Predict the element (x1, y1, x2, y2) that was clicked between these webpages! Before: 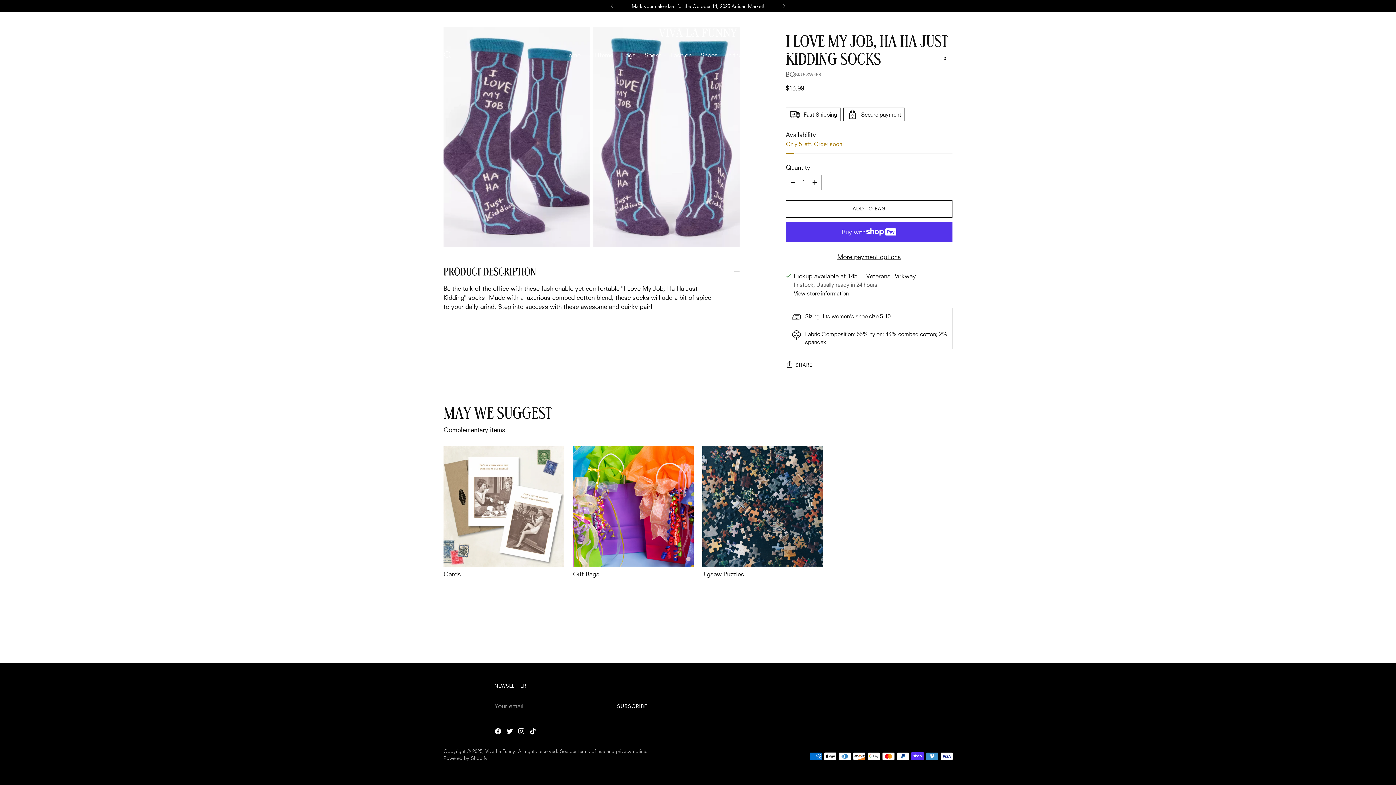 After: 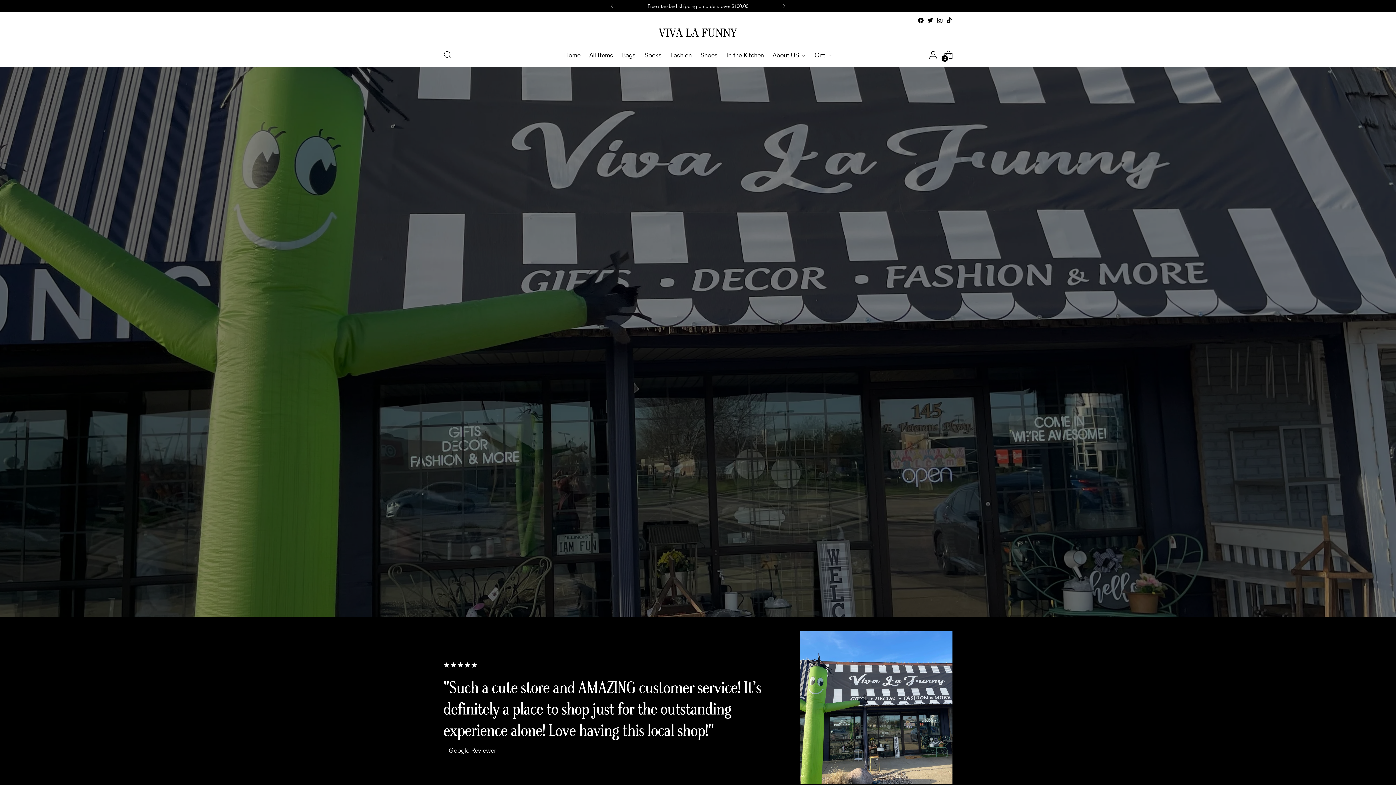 Action: label: VIVA LA FUNNY bbox: (659, 25, 737, 39)